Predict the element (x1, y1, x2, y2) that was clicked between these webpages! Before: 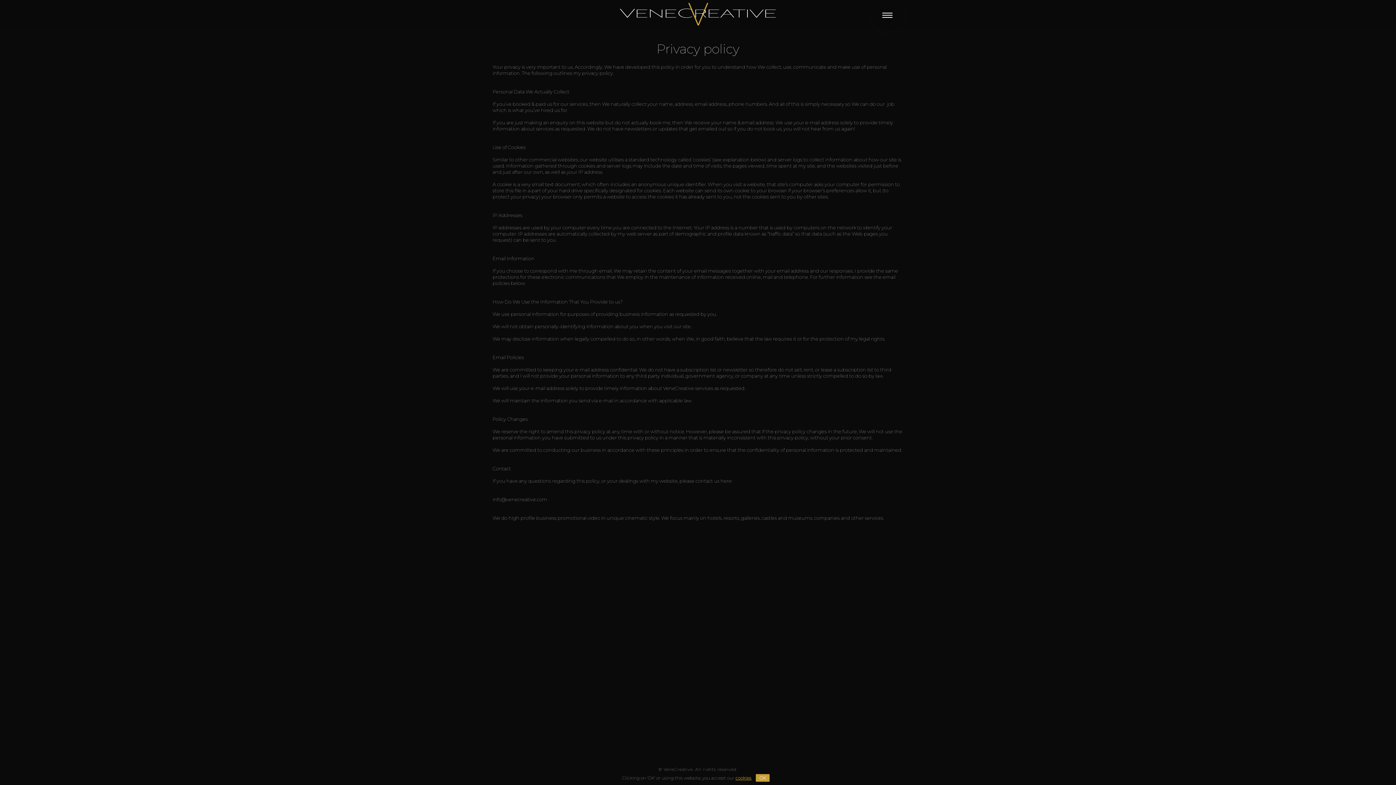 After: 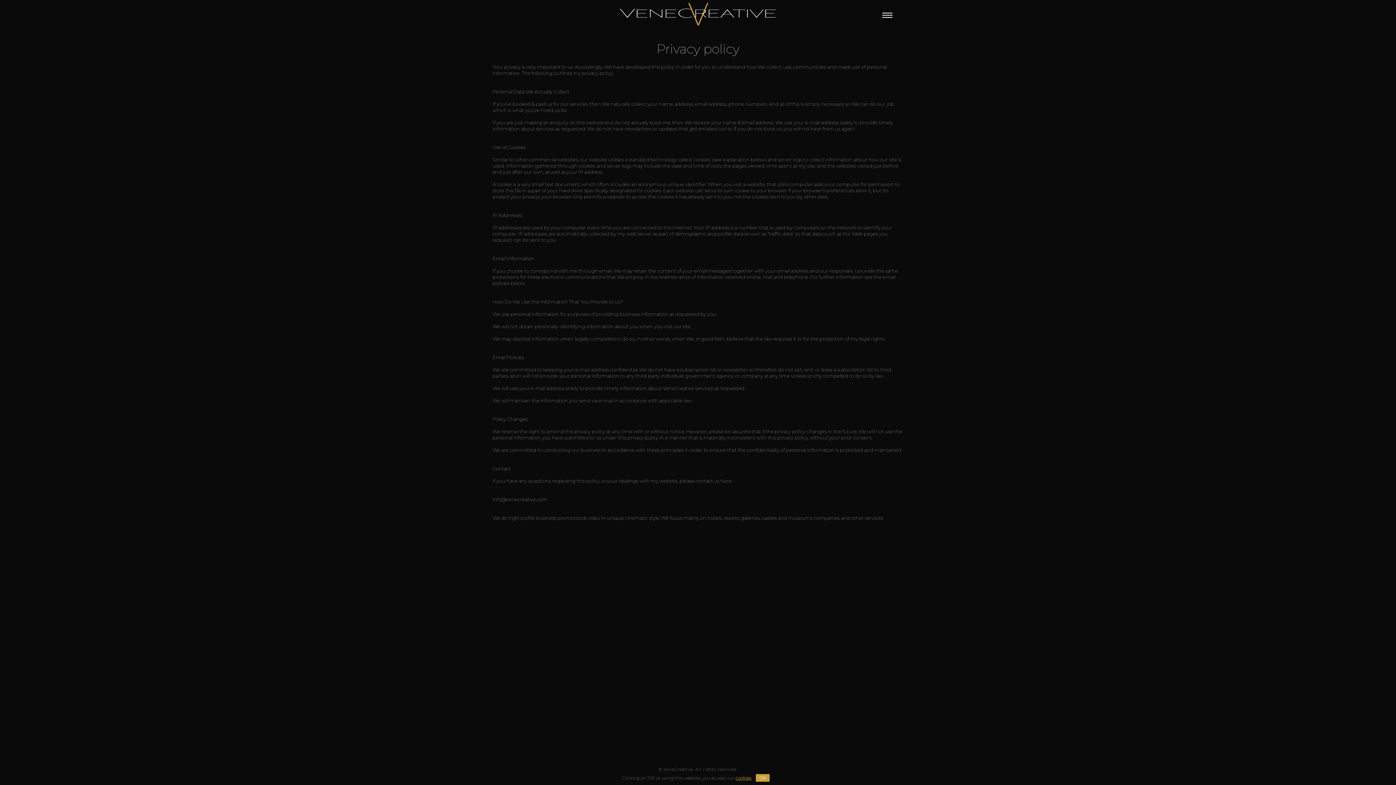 Action: label: cookies bbox: (735, 775, 751, 781)